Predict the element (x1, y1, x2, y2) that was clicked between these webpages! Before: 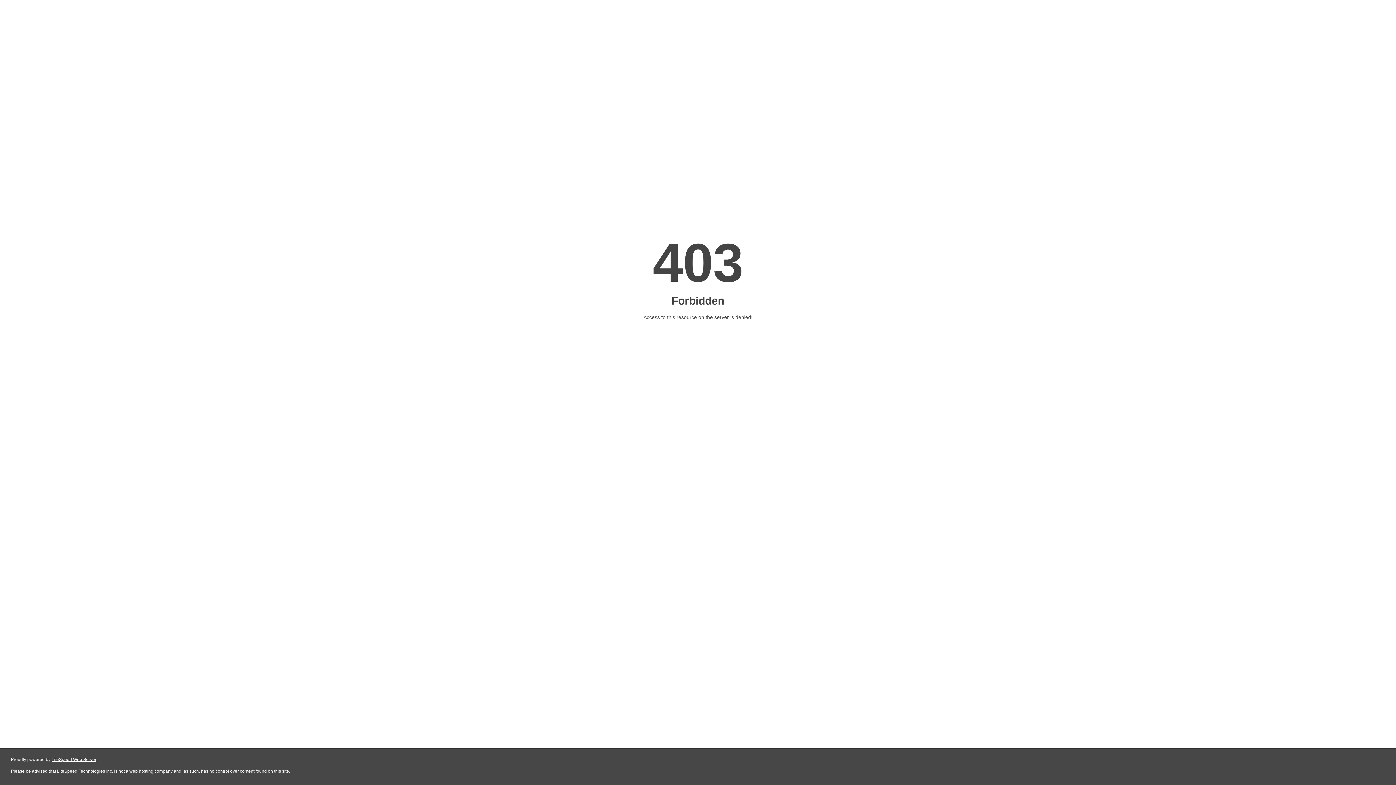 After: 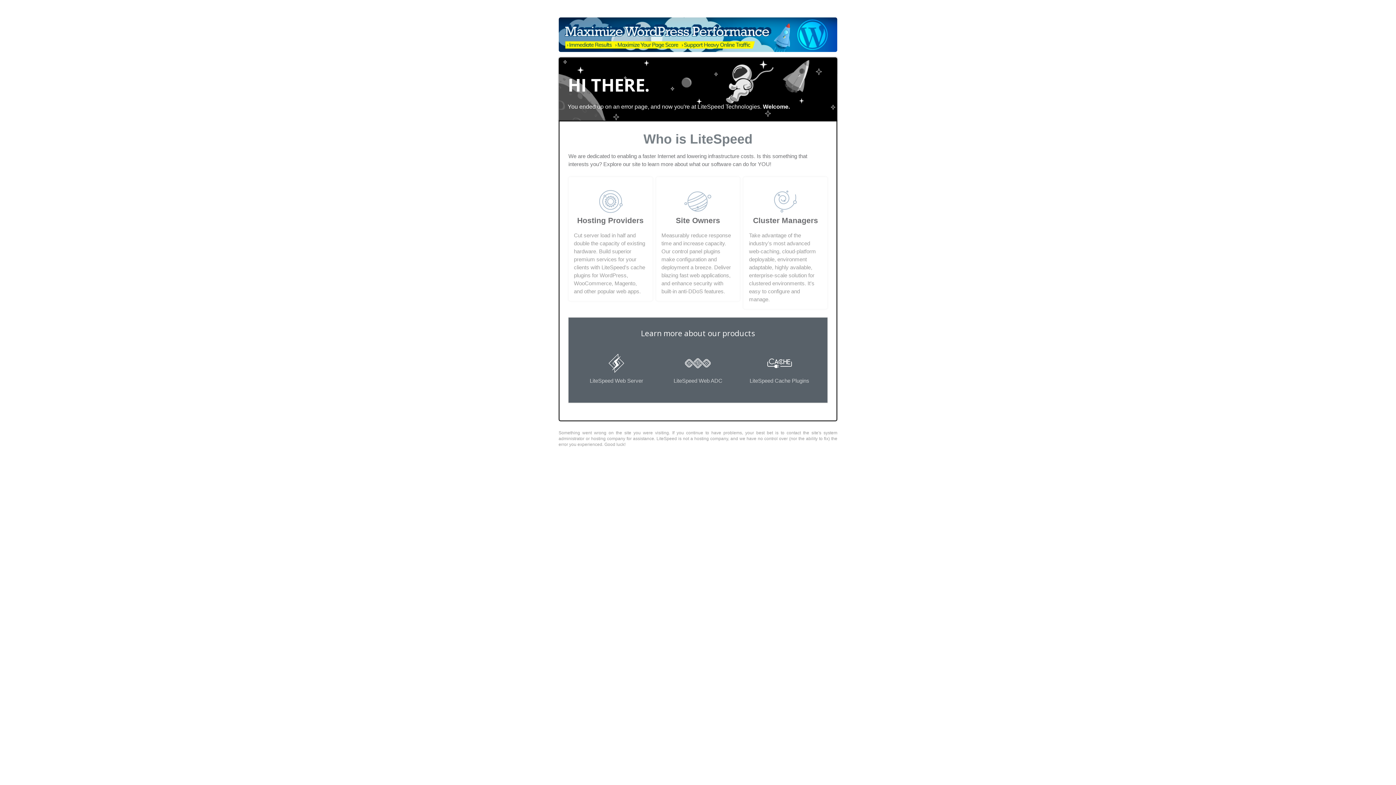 Action: bbox: (51, 757, 96, 762) label: LiteSpeed Web Server